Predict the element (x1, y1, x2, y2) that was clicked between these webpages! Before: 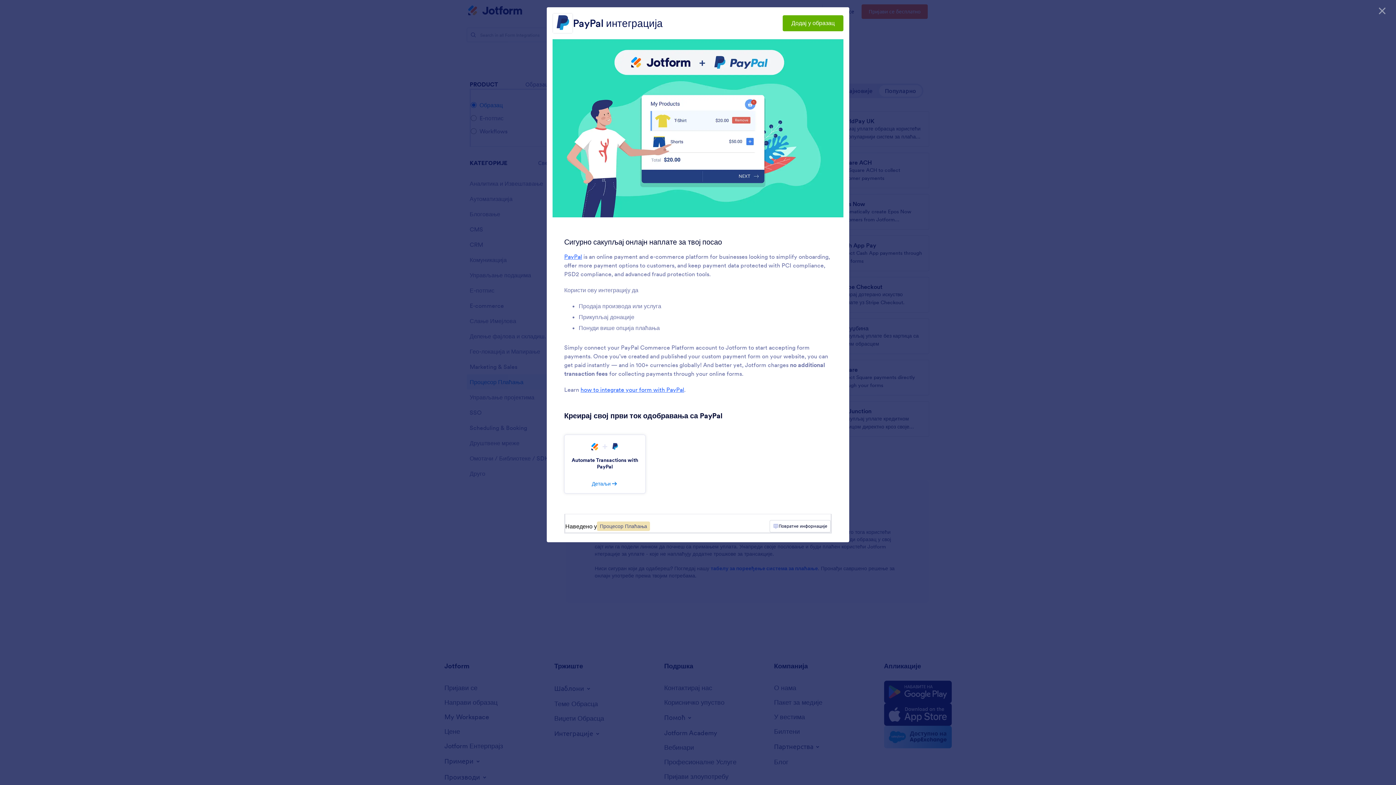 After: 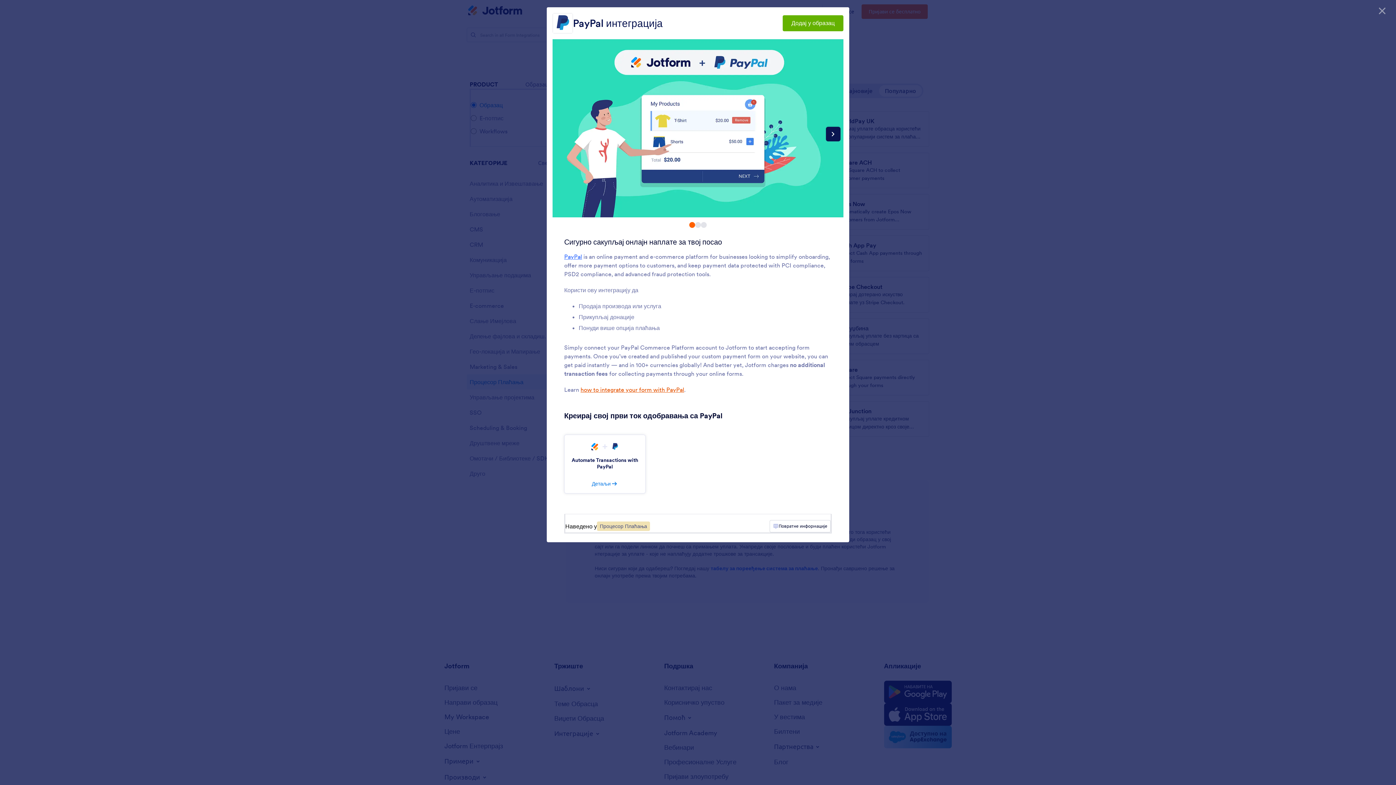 Action: bbox: (580, 386, 684, 393) label: how to integrate your form with PayPal